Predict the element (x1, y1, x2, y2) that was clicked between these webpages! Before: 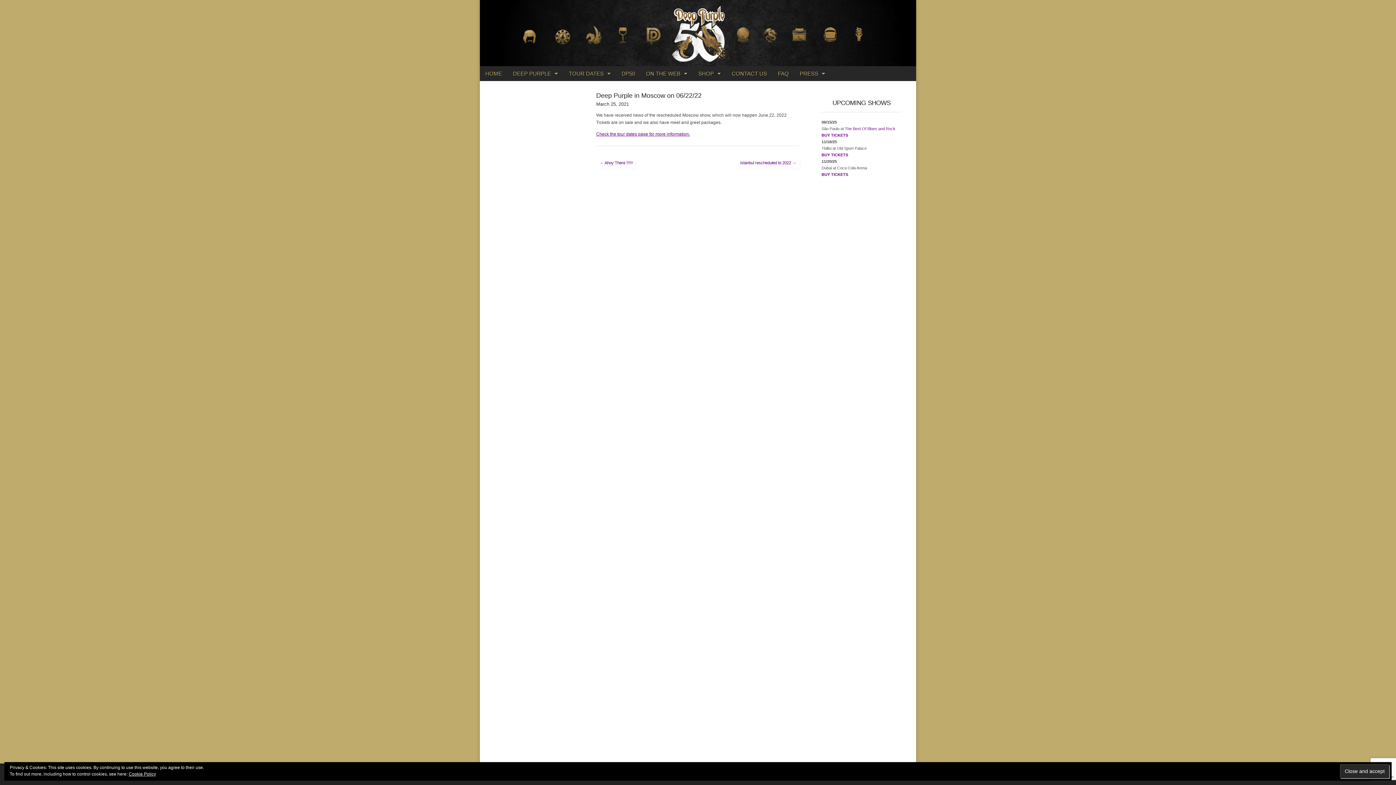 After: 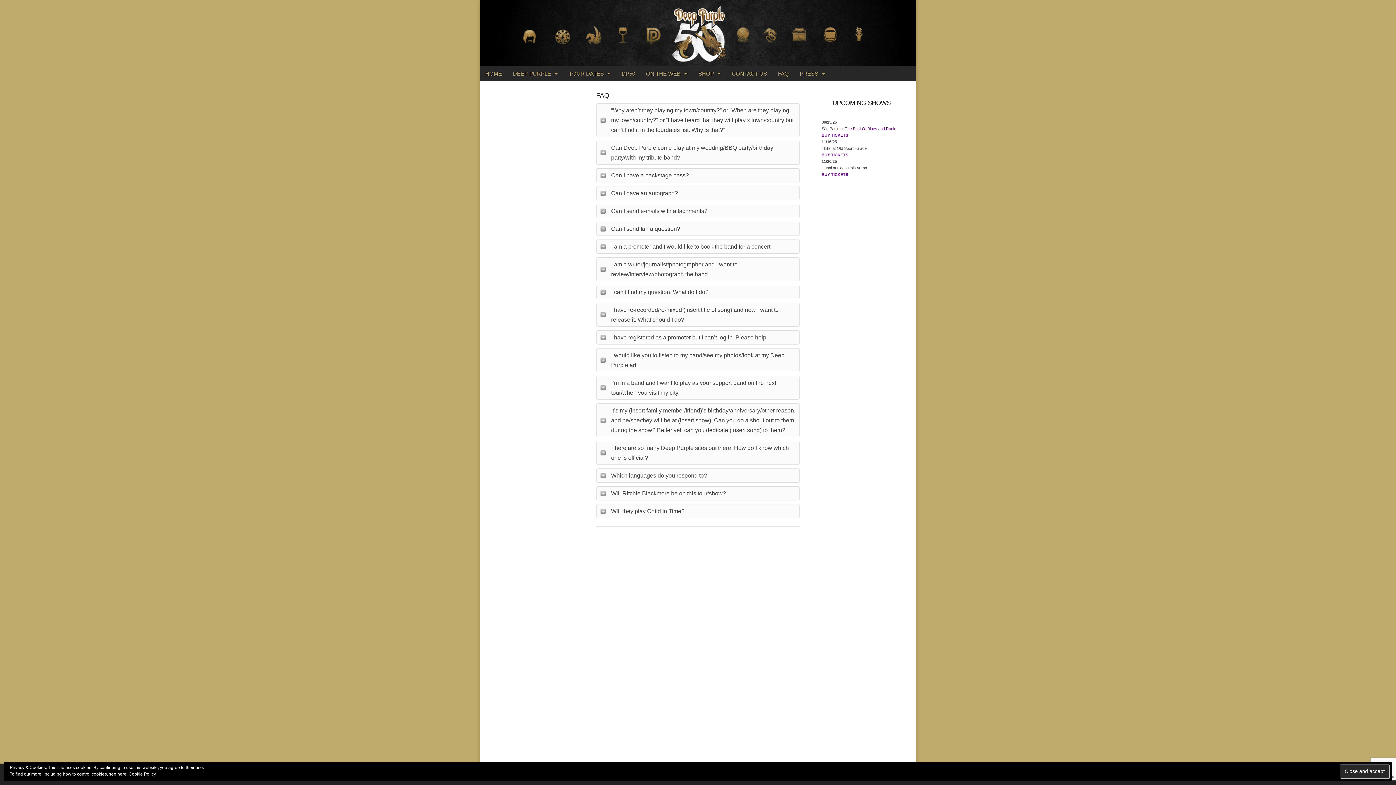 Action: label: FAQ bbox: (772, 66, 794, 81)